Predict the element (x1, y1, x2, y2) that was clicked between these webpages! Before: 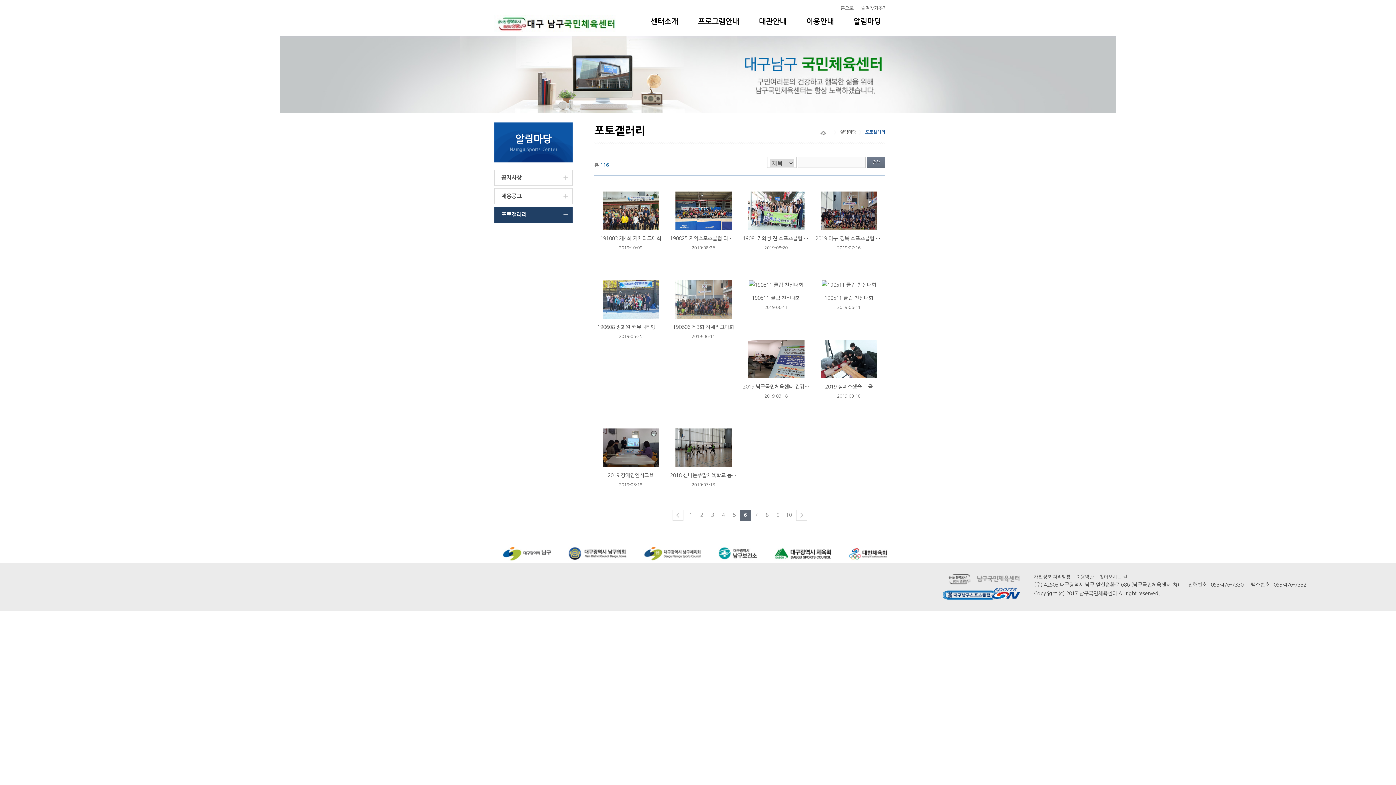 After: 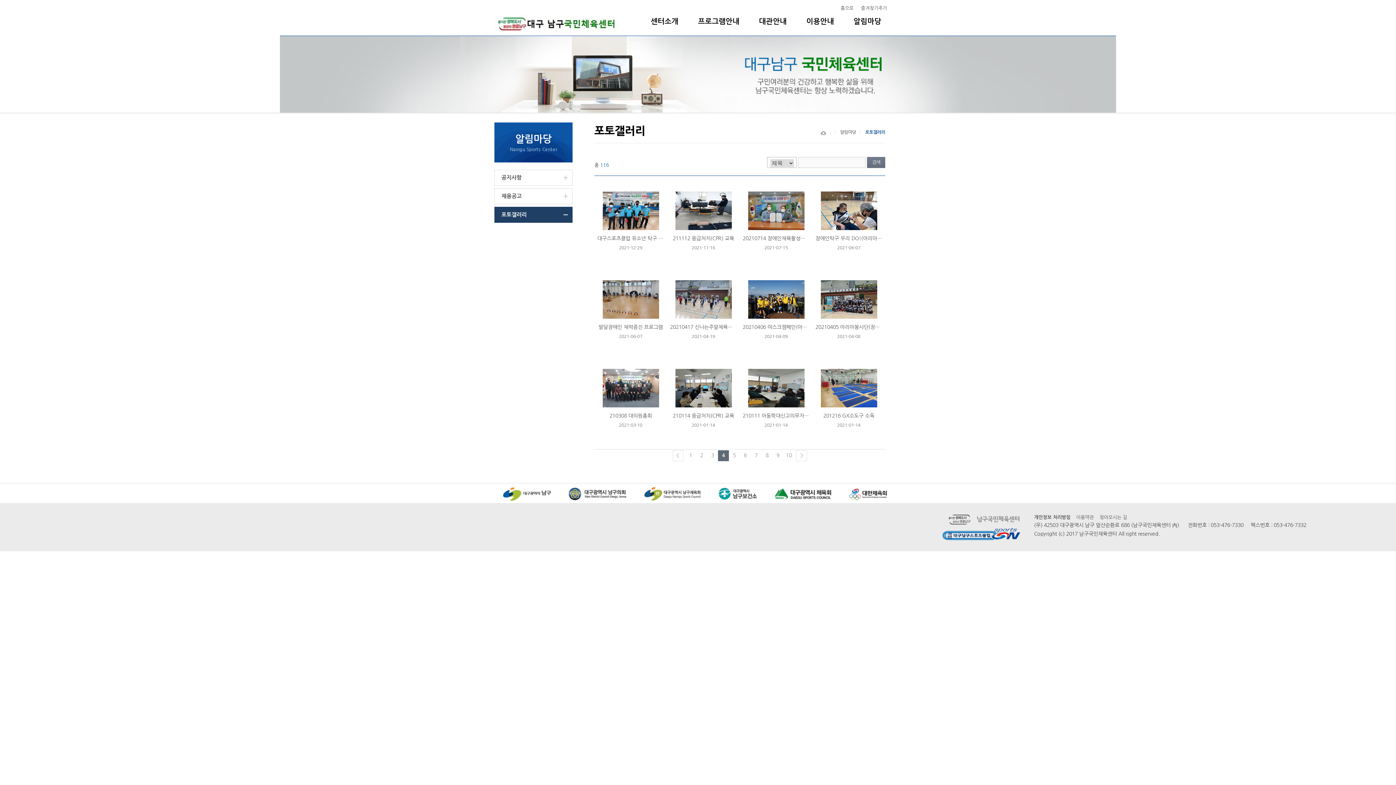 Action: bbox: (718, 510, 729, 521) label: 4